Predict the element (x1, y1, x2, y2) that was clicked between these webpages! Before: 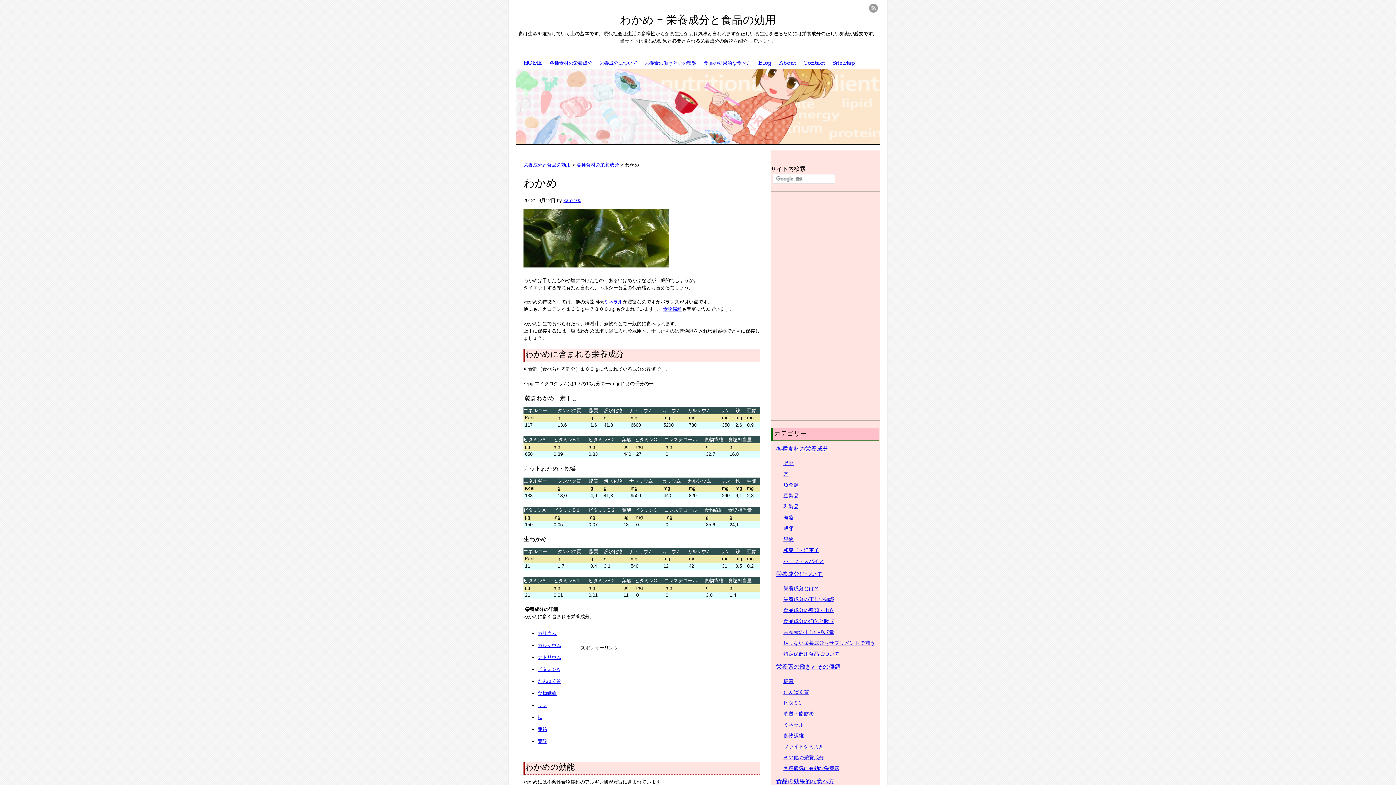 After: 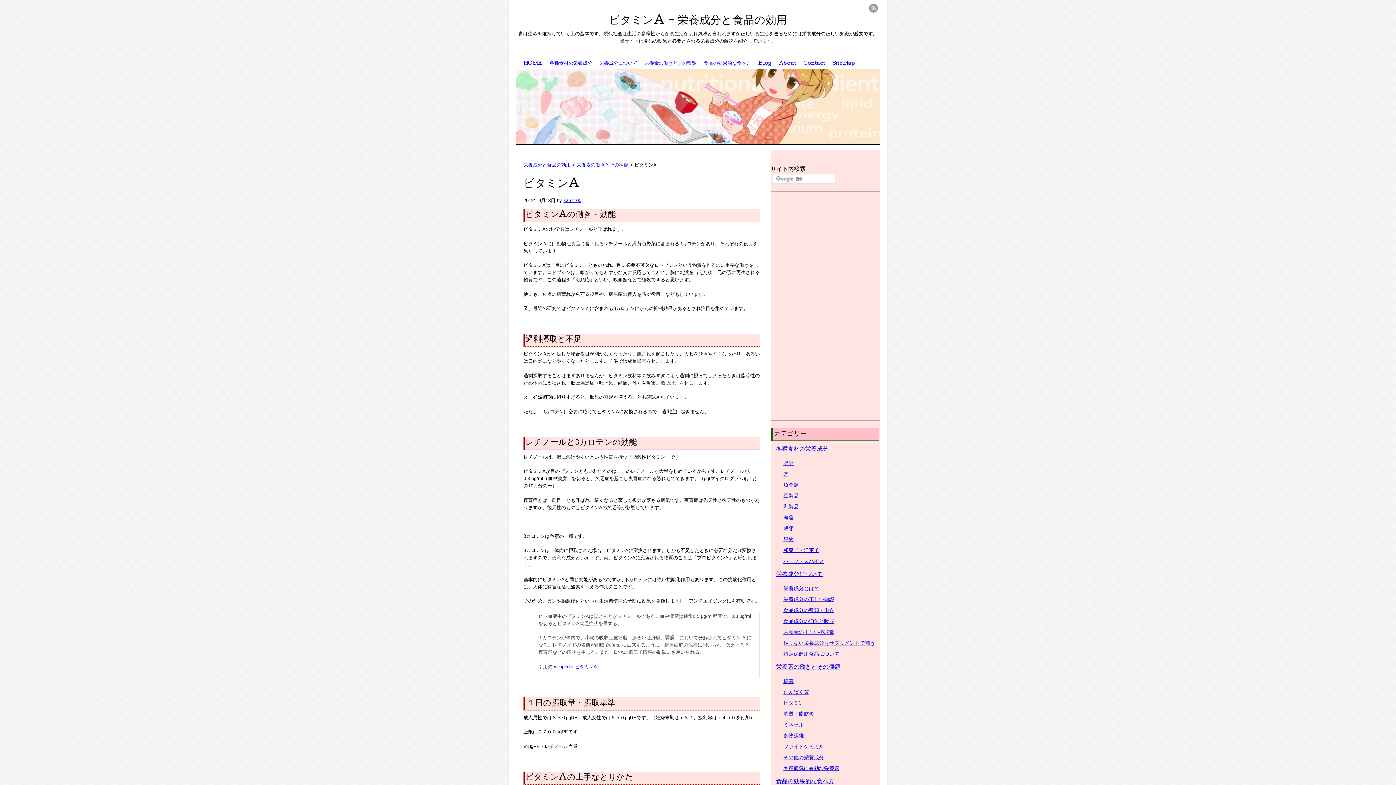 Action: bbox: (537, 663, 560, 675) label: ビタミンA